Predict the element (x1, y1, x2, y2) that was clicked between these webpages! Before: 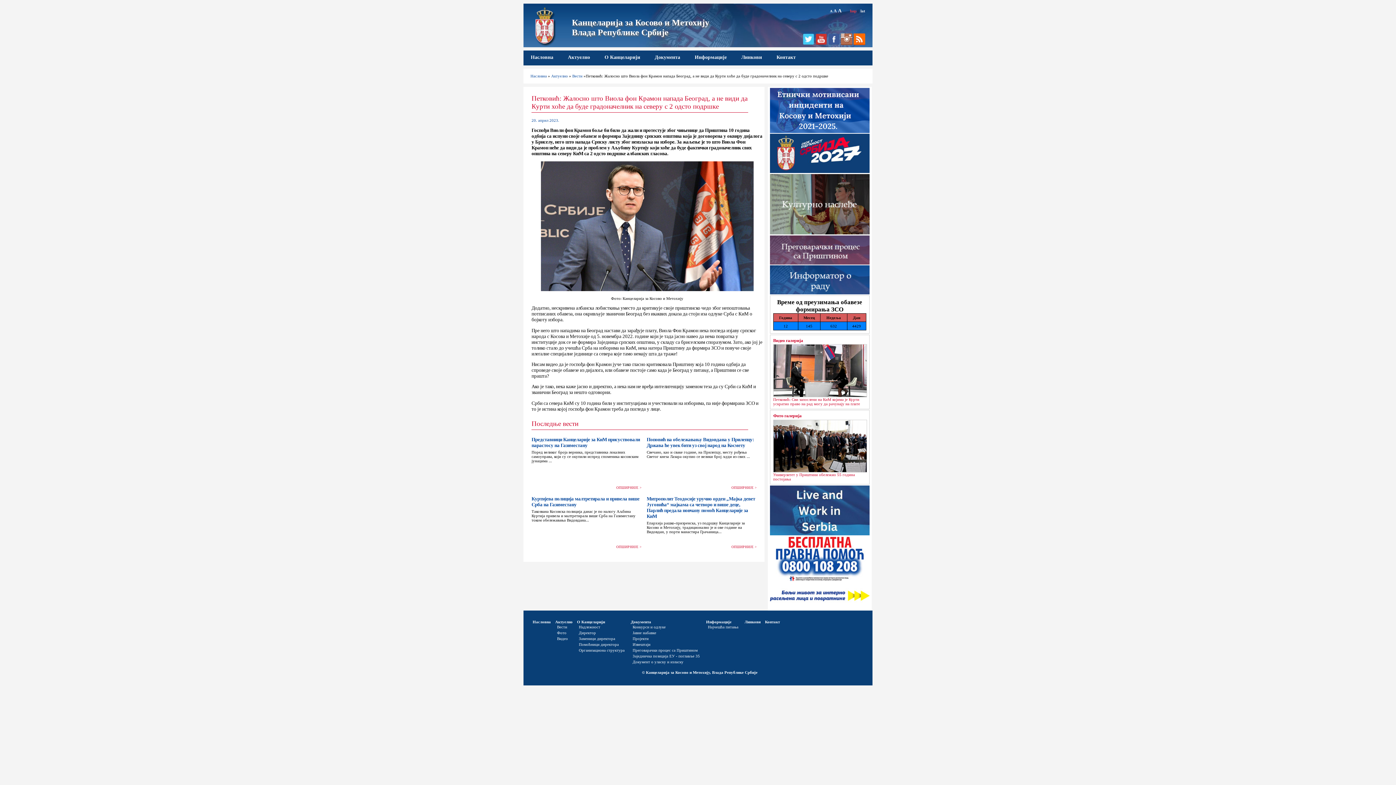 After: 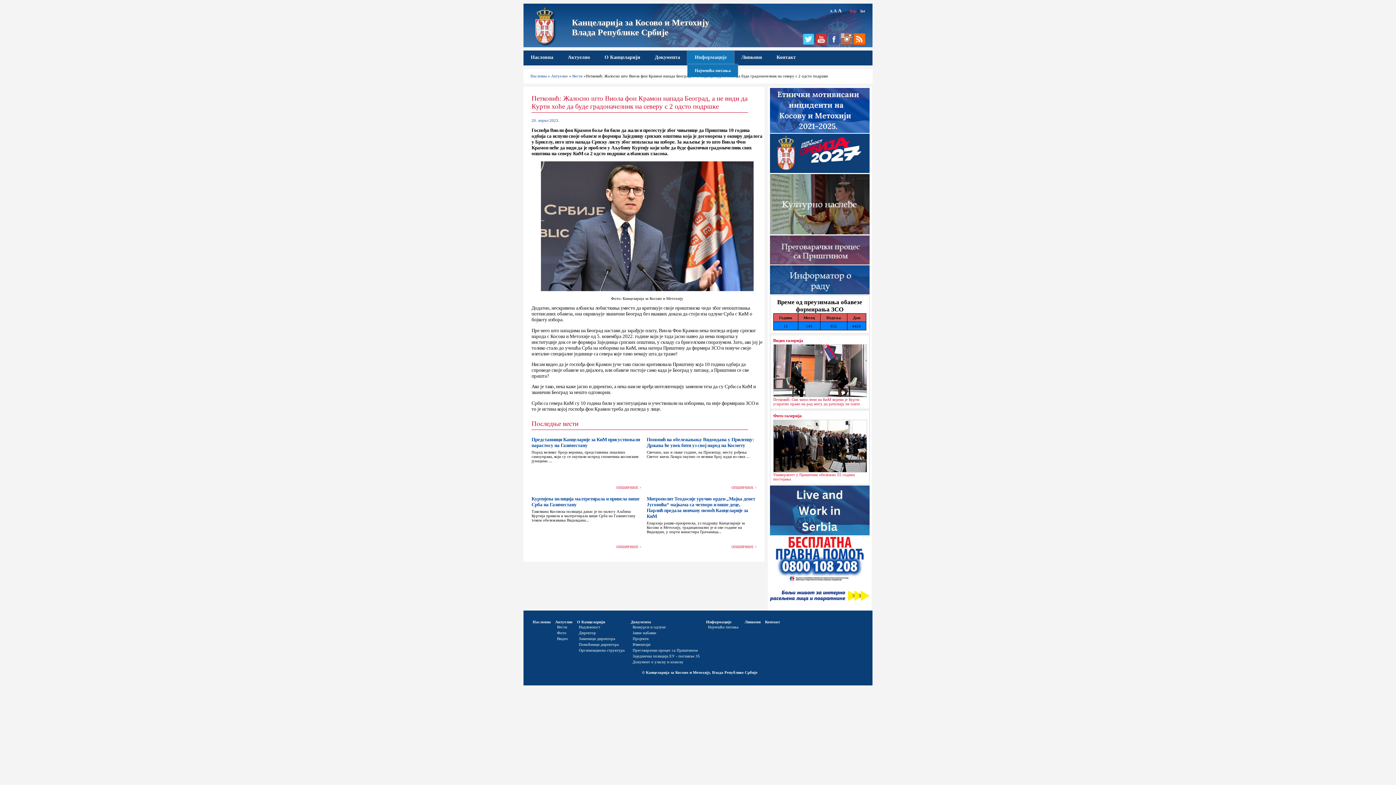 Action: bbox: (687, 50, 734, 64) label: Информације